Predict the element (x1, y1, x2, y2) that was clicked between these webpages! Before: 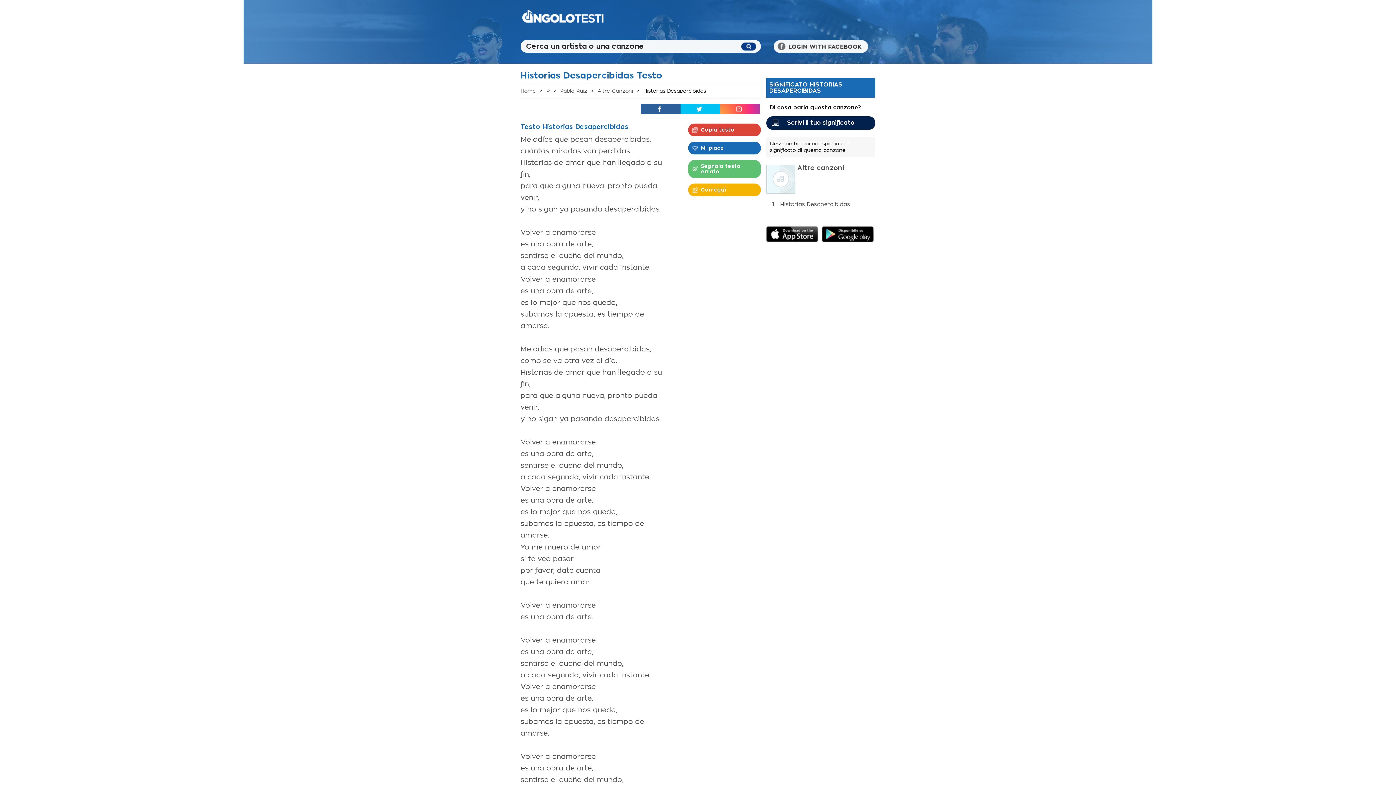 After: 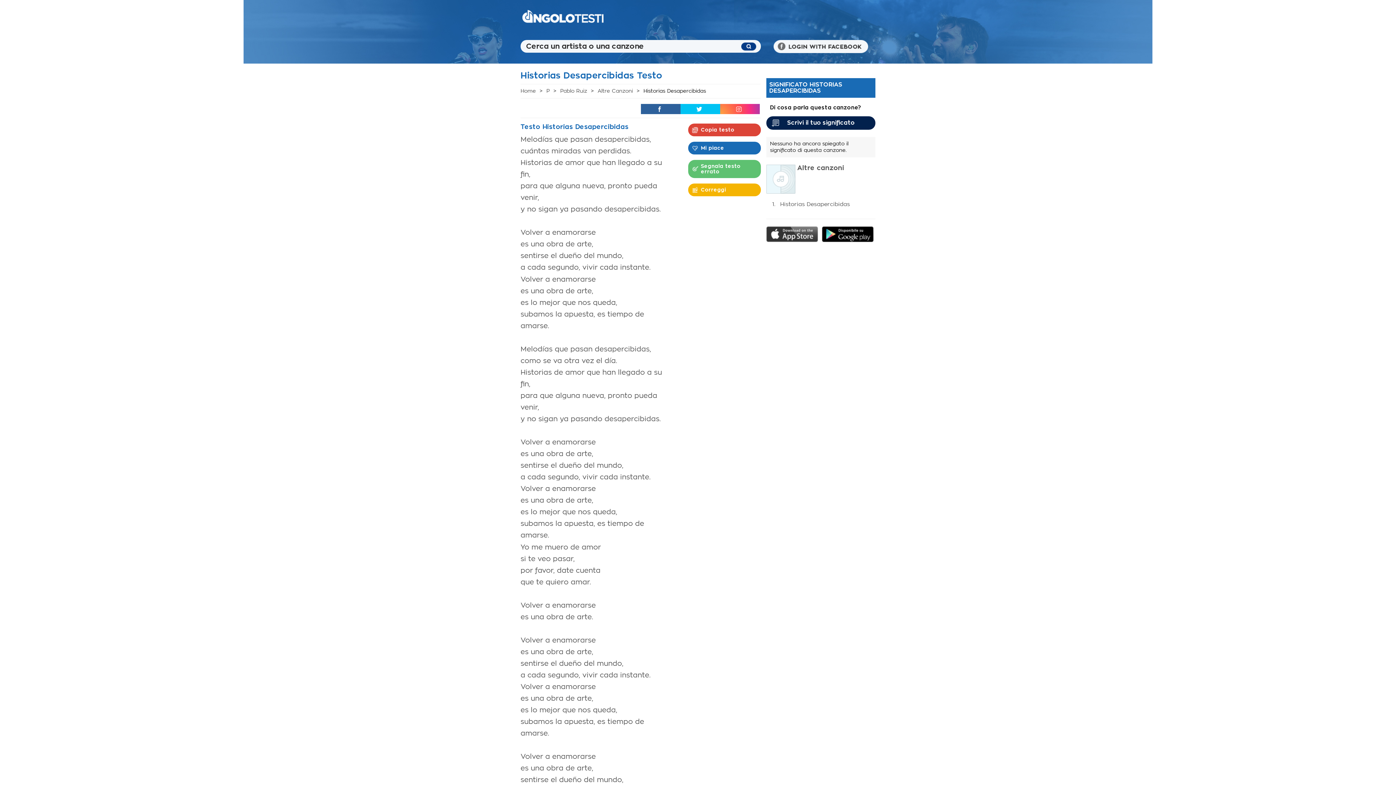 Action: bbox: (766, 328, 818, 334)